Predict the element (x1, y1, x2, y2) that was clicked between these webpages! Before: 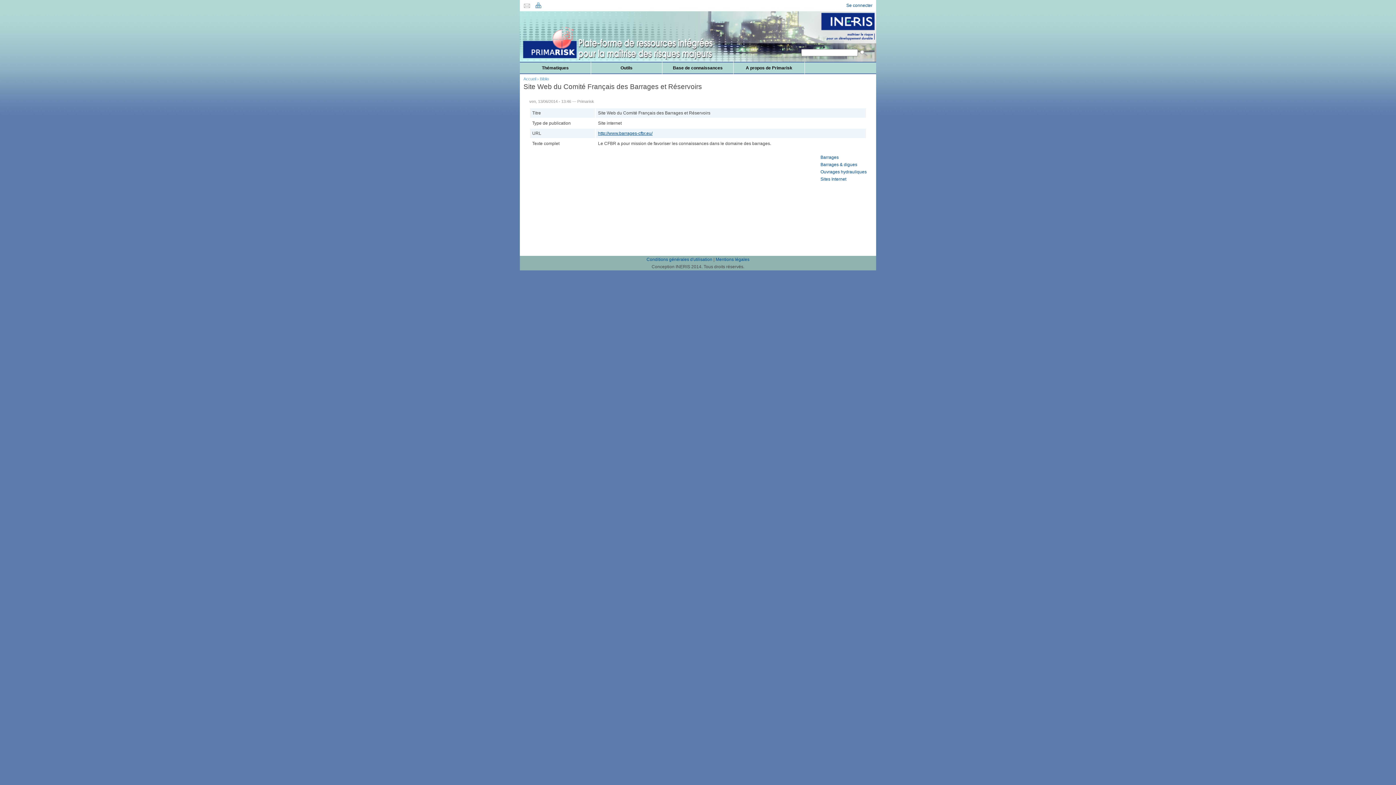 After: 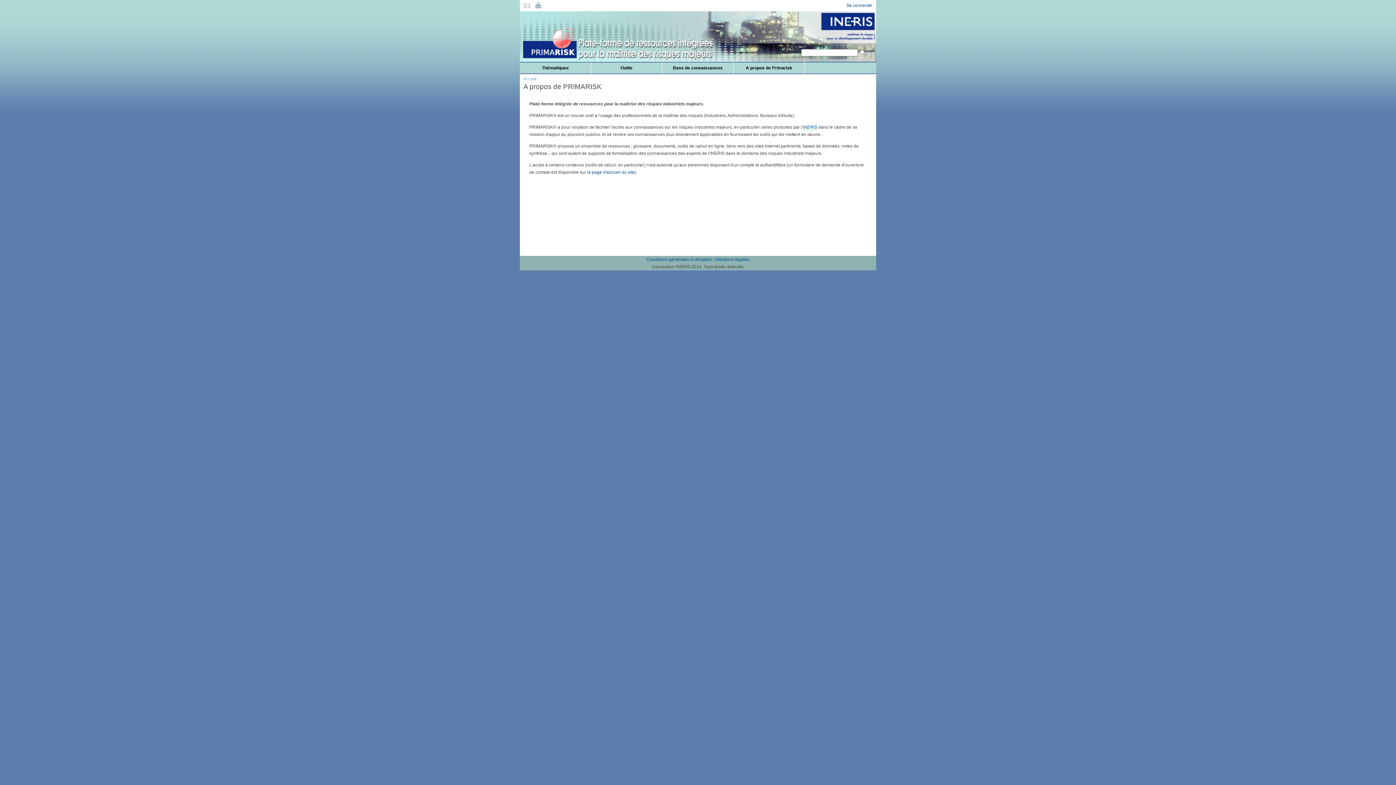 Action: label: A propos de Primarisk bbox: (733, 61, 804, 74)